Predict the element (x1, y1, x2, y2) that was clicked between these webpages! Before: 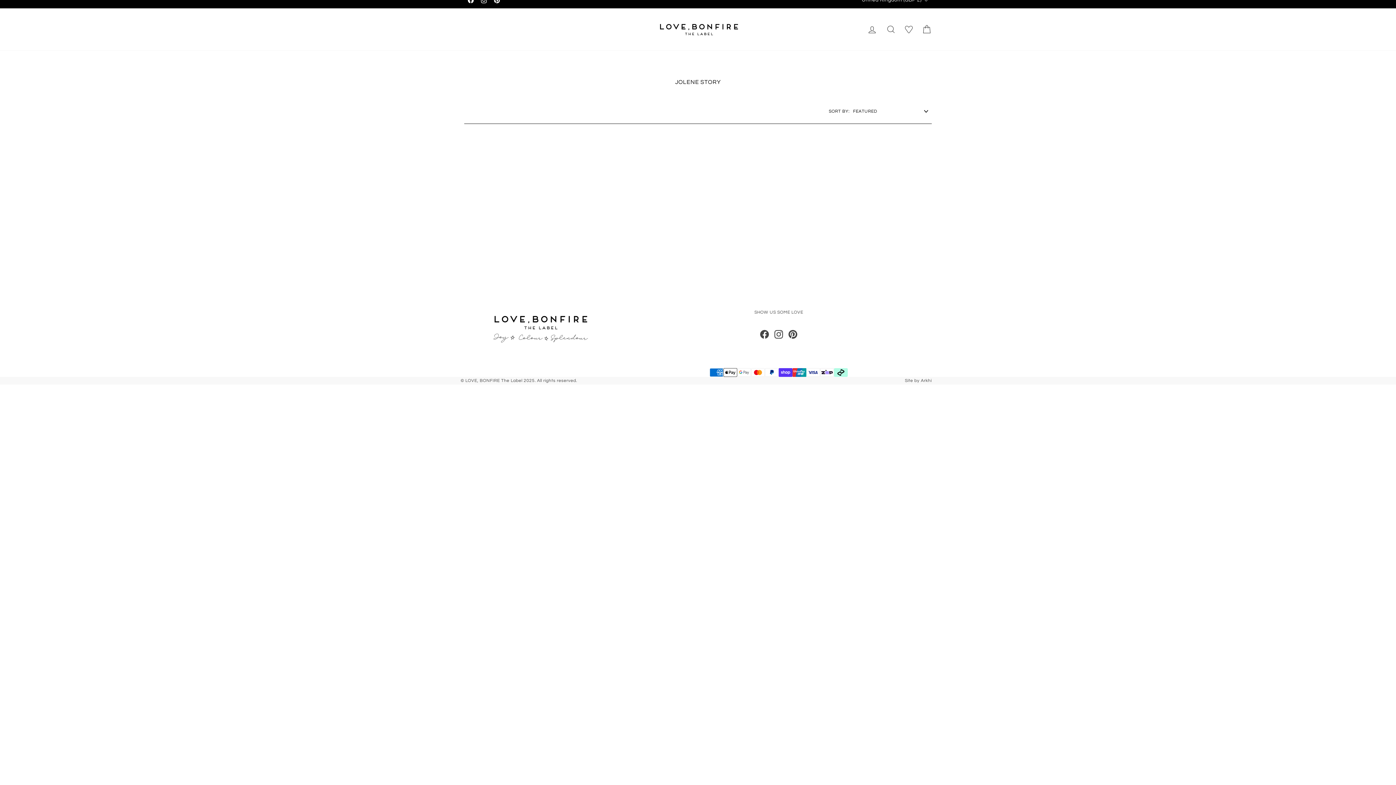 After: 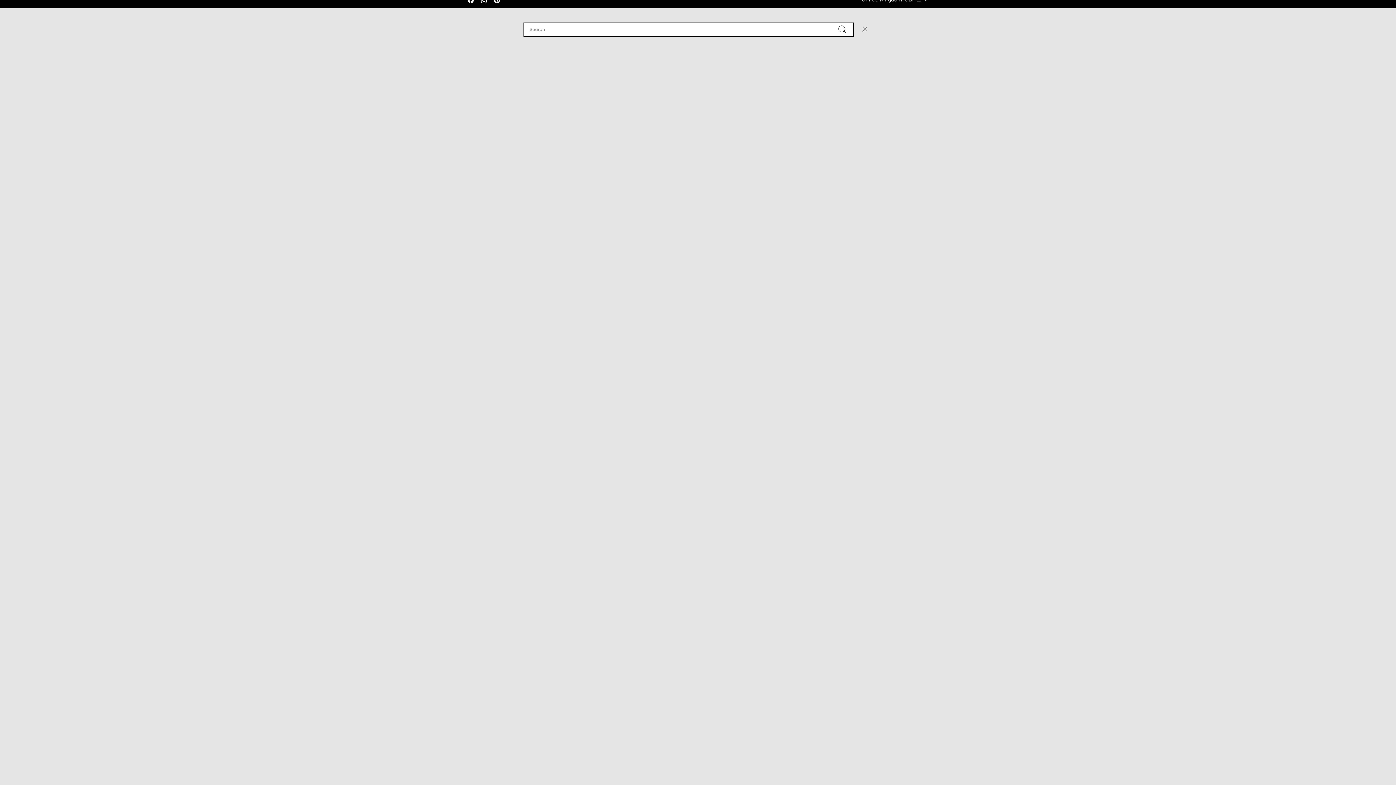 Action: bbox: (881, 21, 900, 37) label: SEARCH